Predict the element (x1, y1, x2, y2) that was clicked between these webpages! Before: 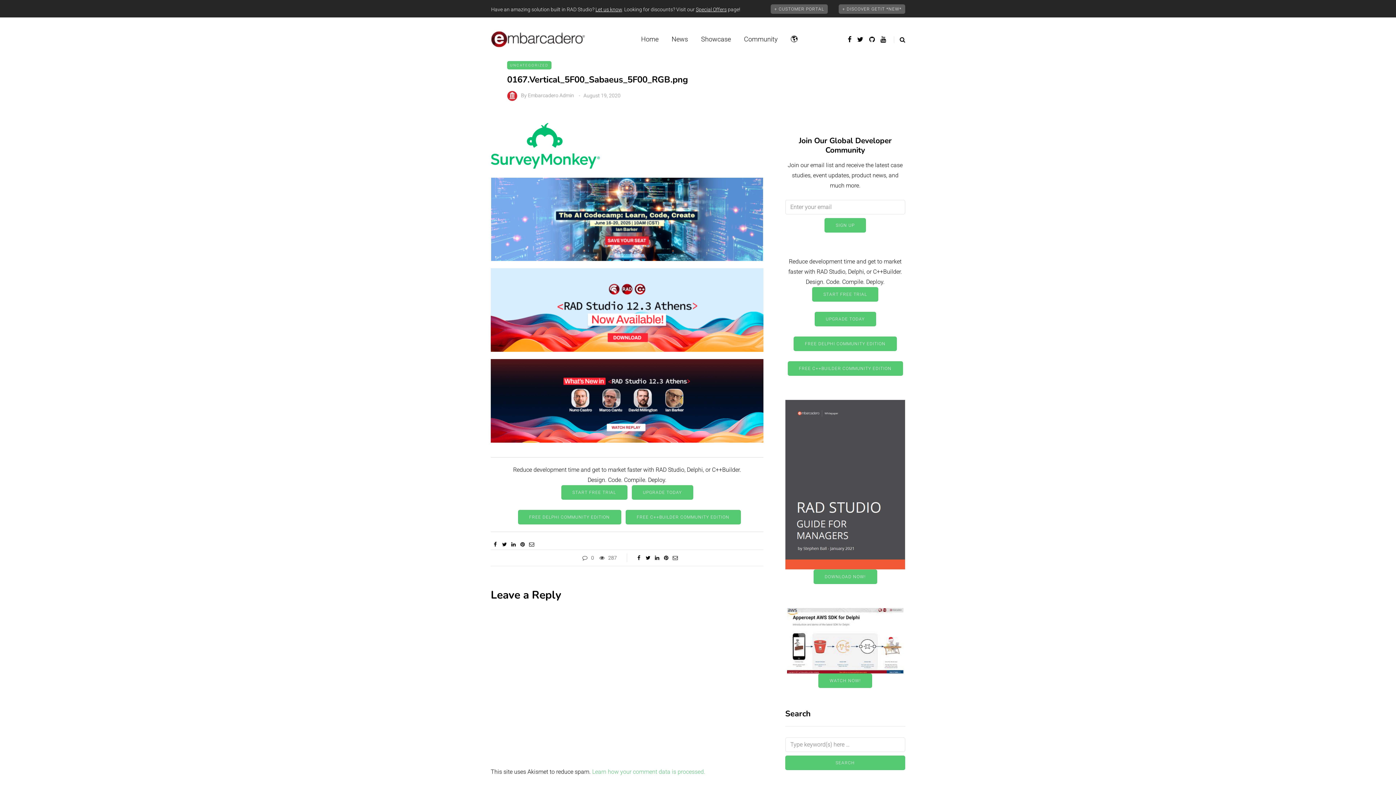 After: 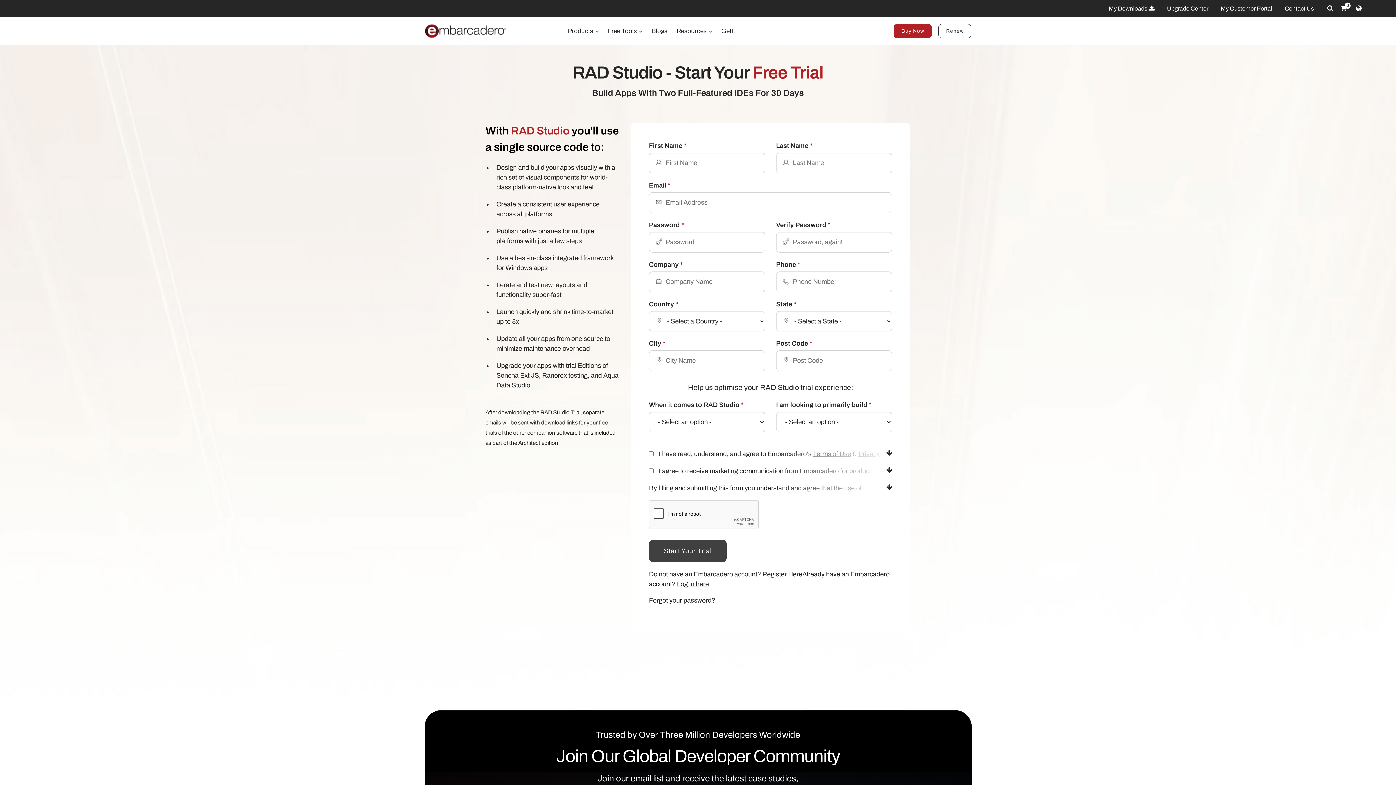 Action: bbox: (812, 287, 878, 301) label: START FREE TRIAL